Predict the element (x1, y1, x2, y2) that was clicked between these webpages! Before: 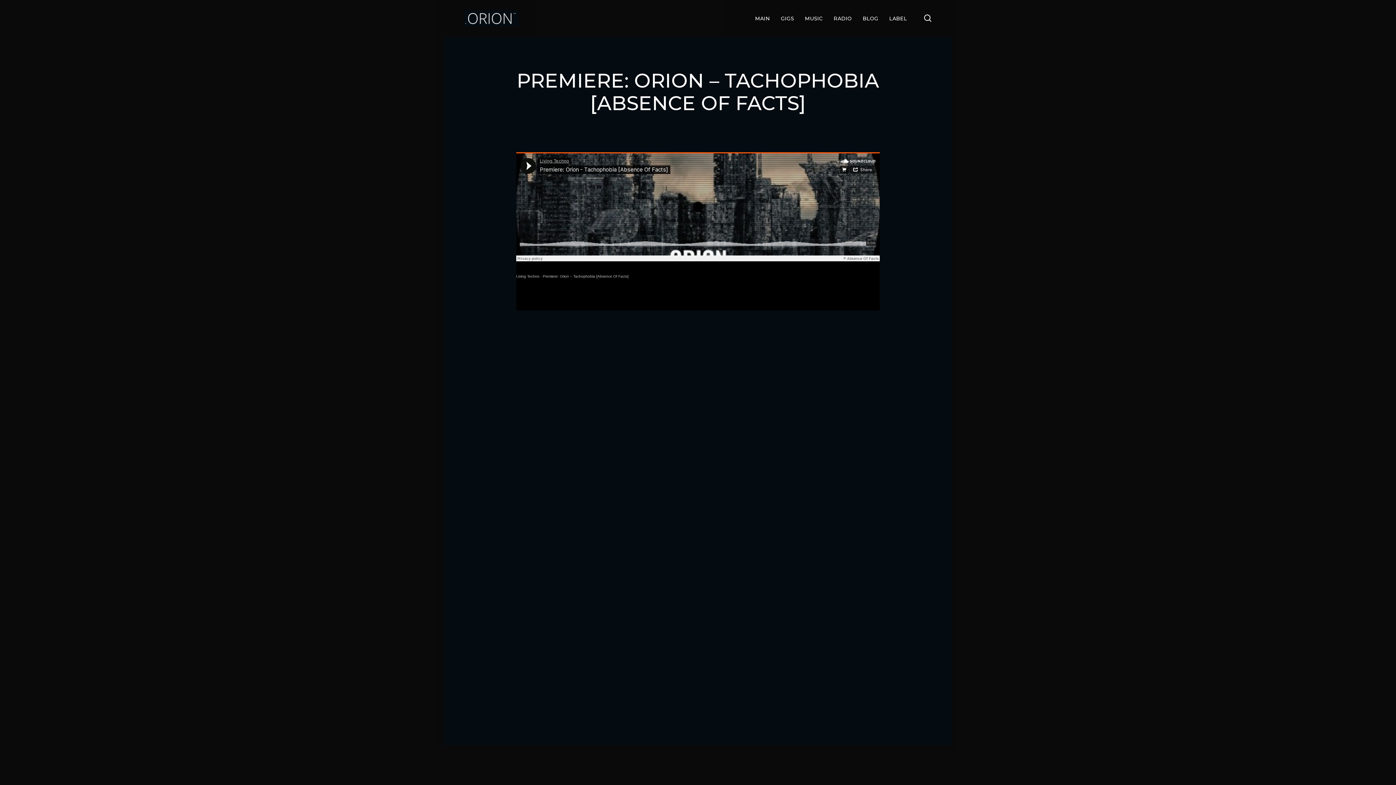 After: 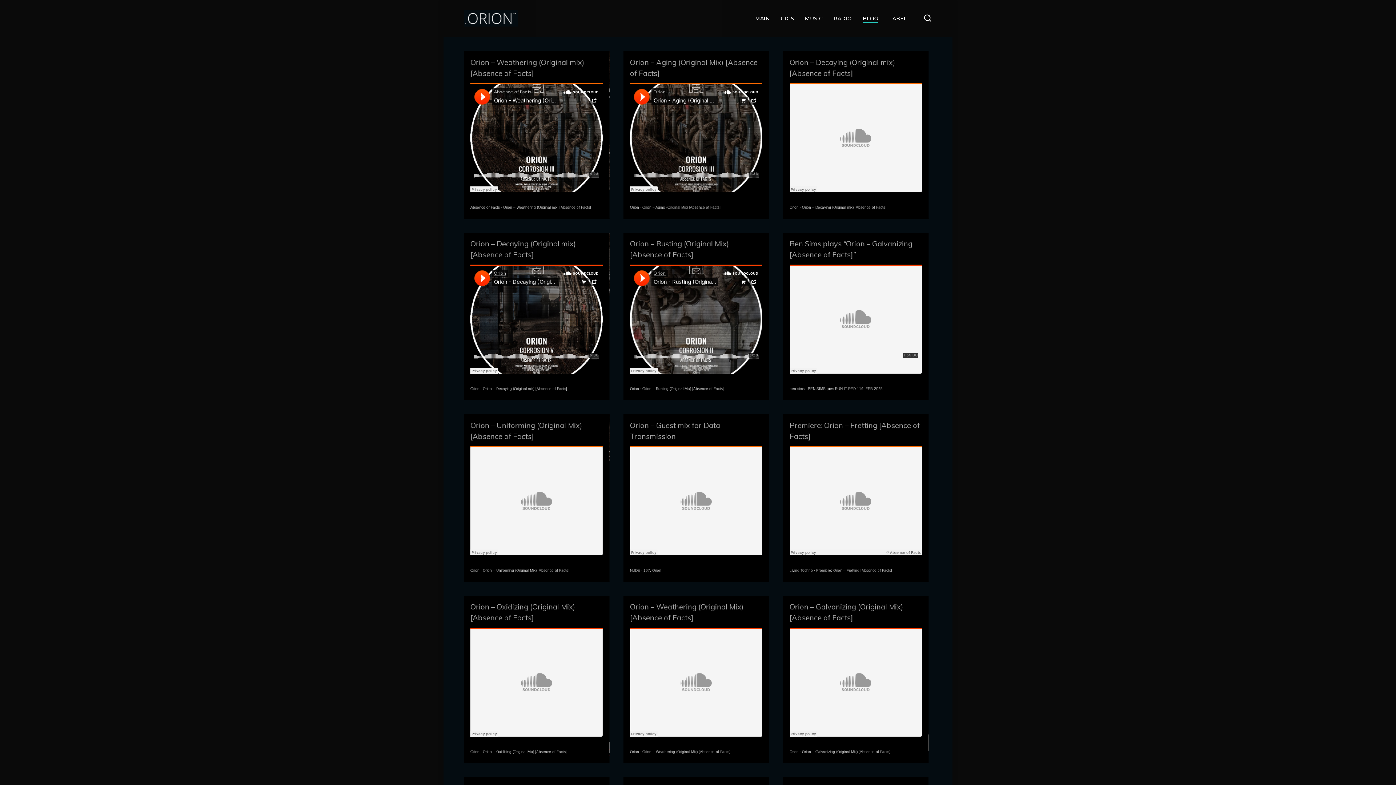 Action: label: BLOG bbox: (862, 14, 878, 22)